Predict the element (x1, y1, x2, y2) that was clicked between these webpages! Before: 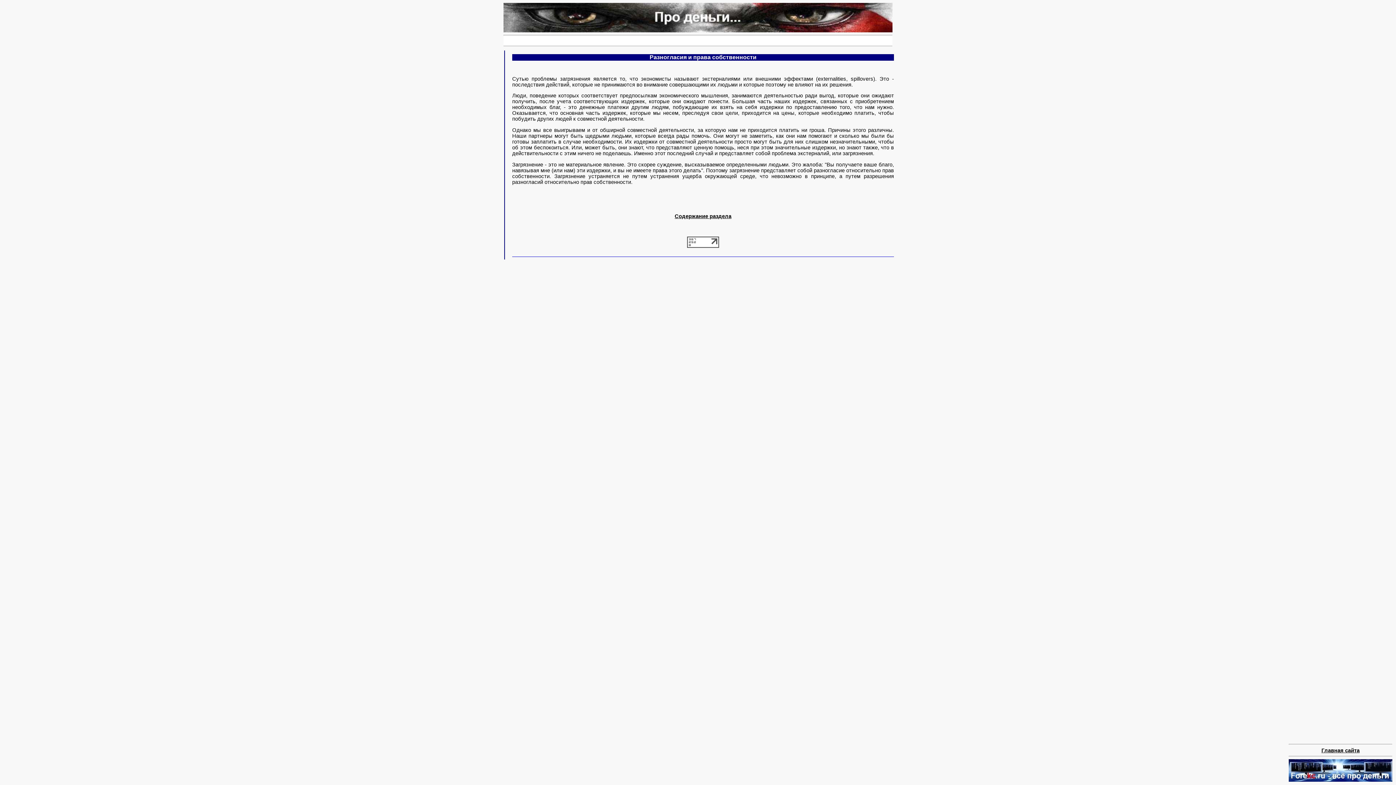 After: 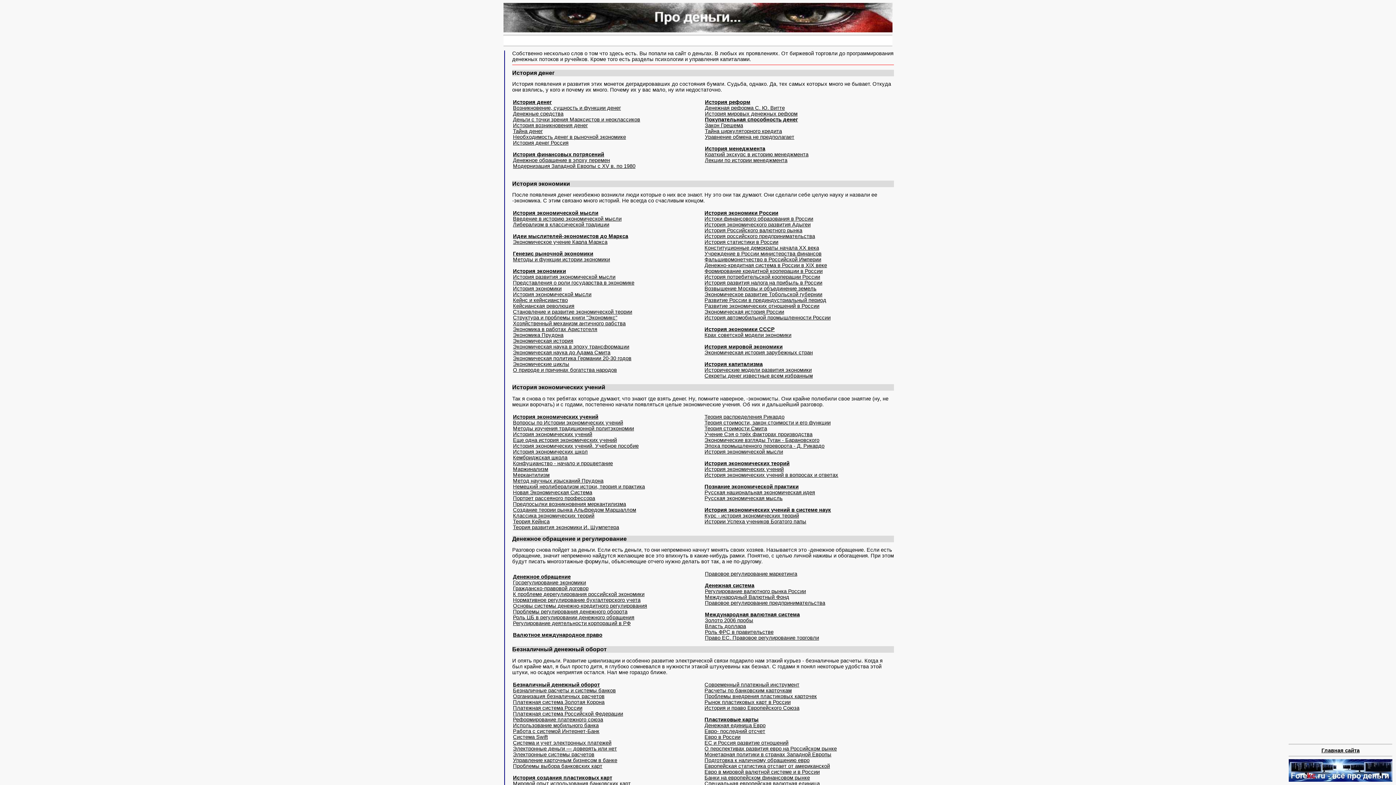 Action: label: Главная сайта bbox: (1321, 747, 1360, 753)